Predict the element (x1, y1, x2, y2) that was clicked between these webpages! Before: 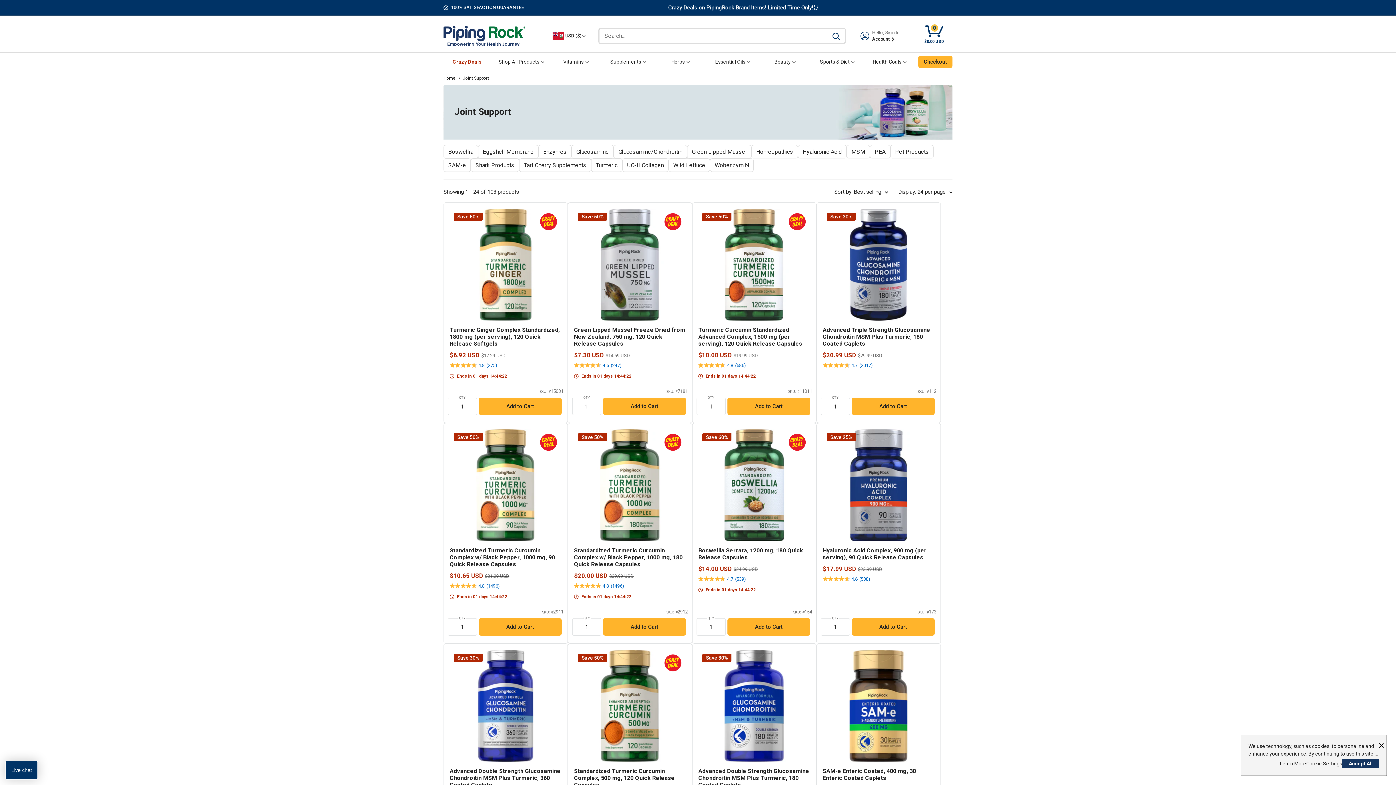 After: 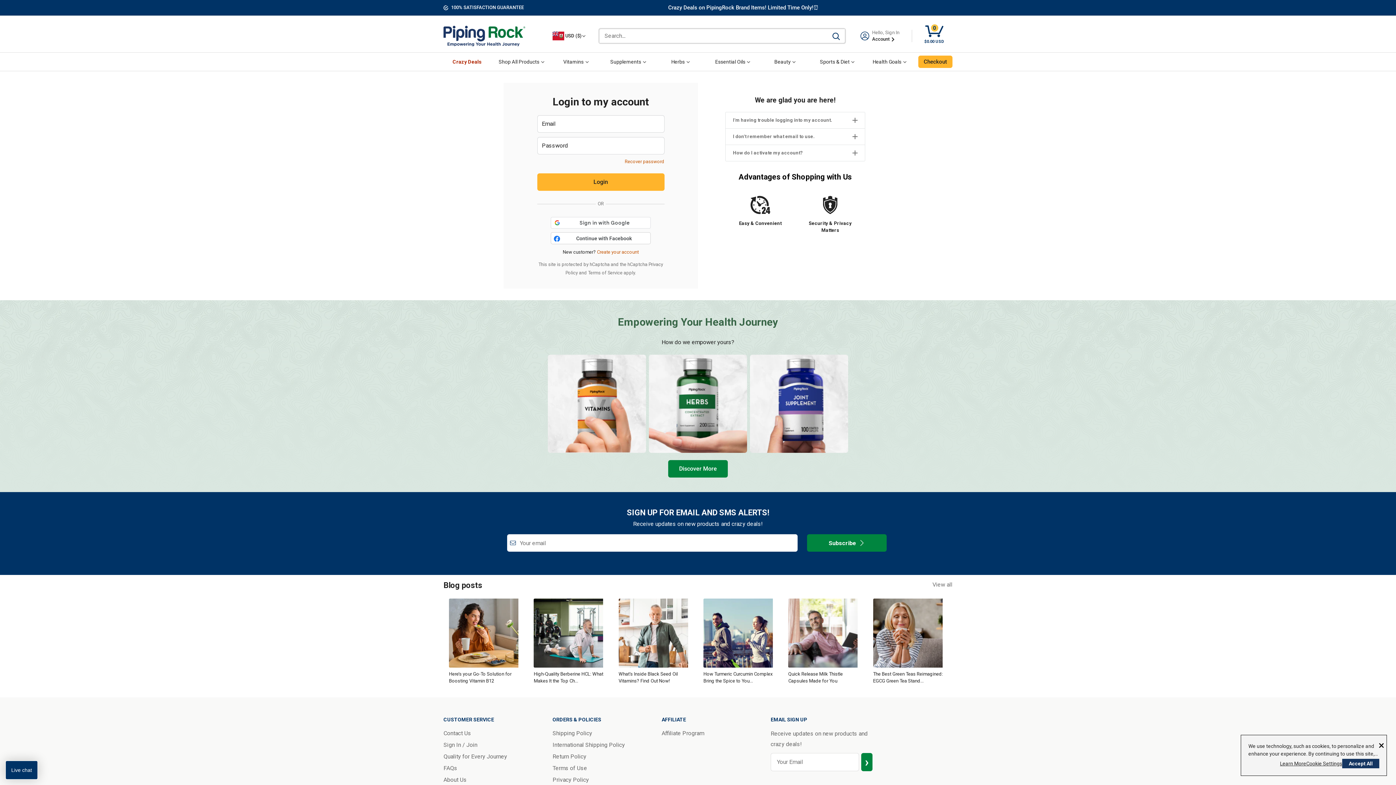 Action: label: Account  bbox: (872, 34, 895, 43)